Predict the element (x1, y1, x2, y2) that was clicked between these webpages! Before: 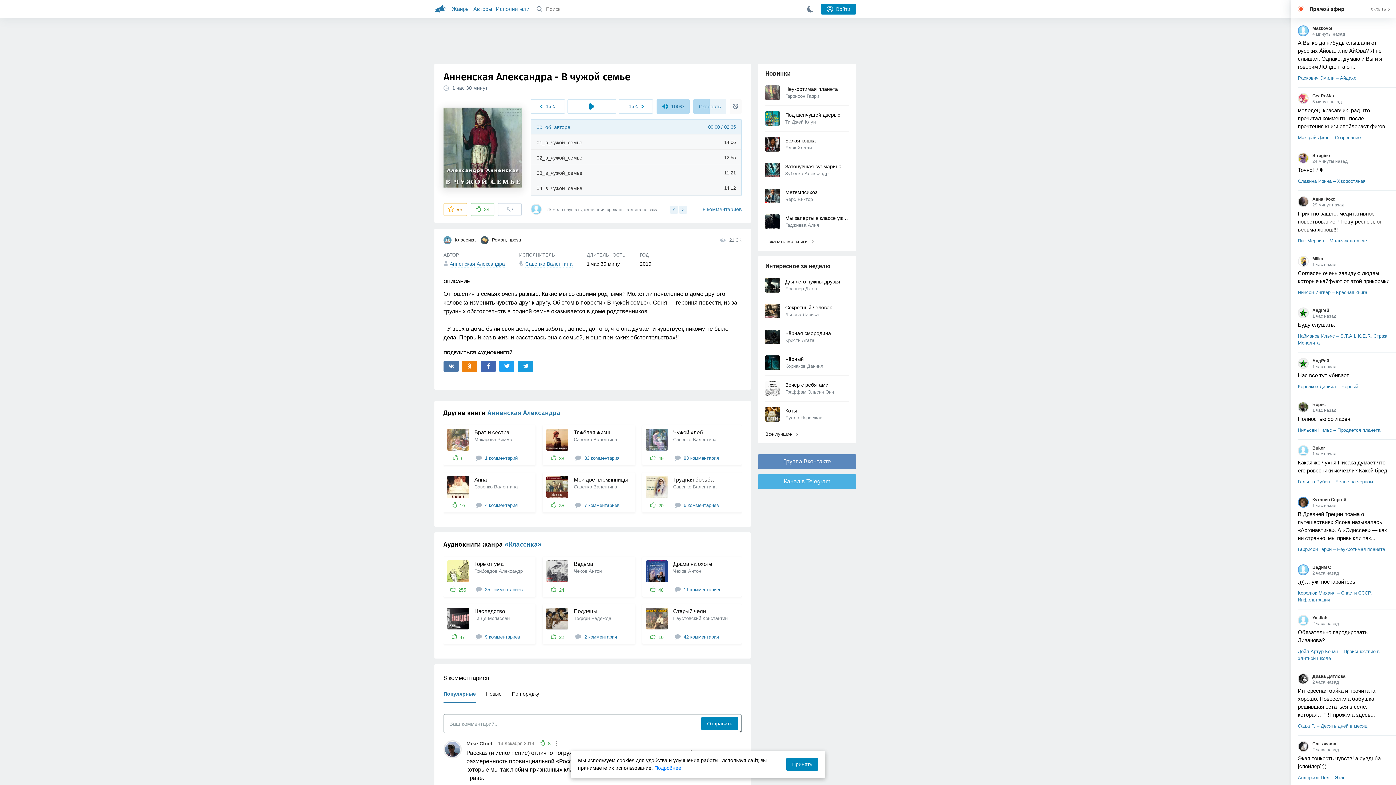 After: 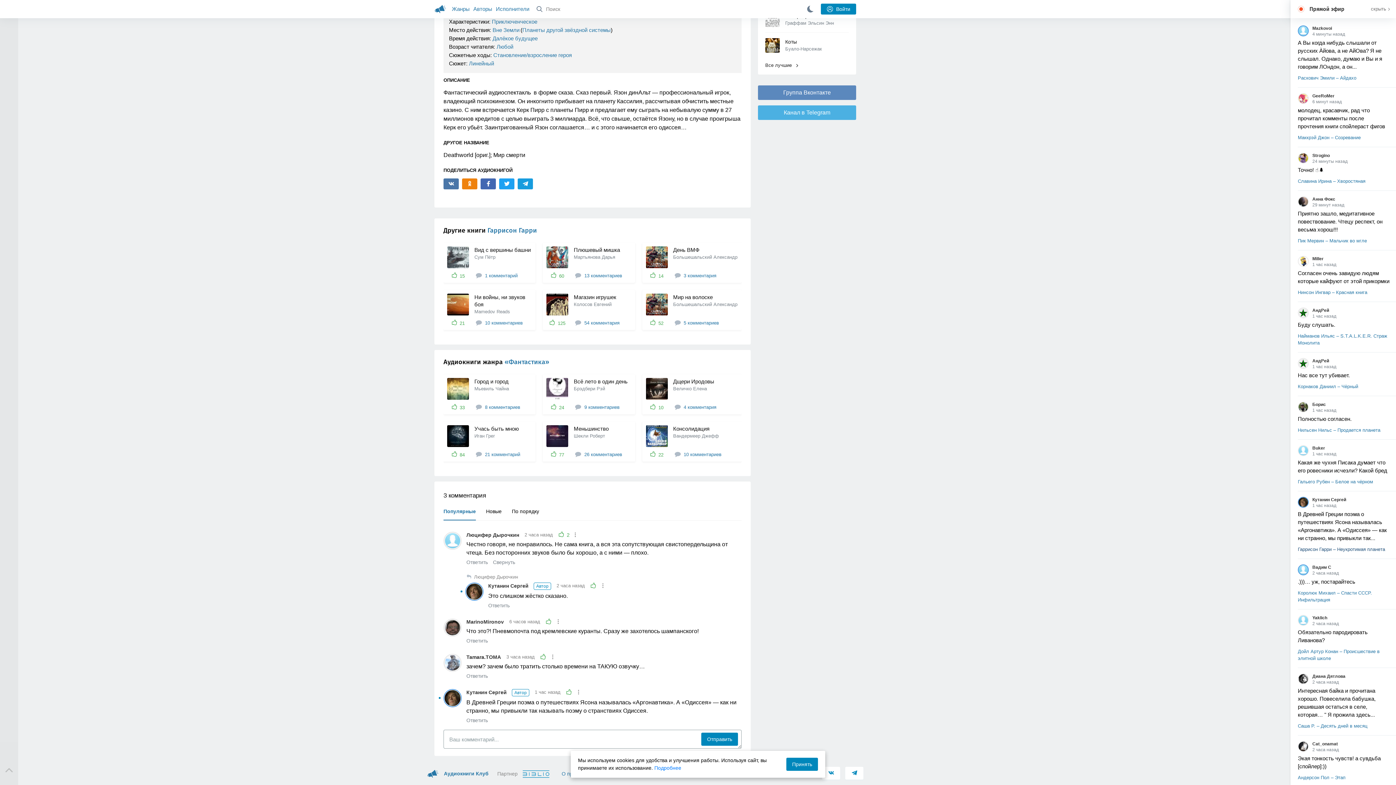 Action: bbox: (1298, 508, 1390, 553)